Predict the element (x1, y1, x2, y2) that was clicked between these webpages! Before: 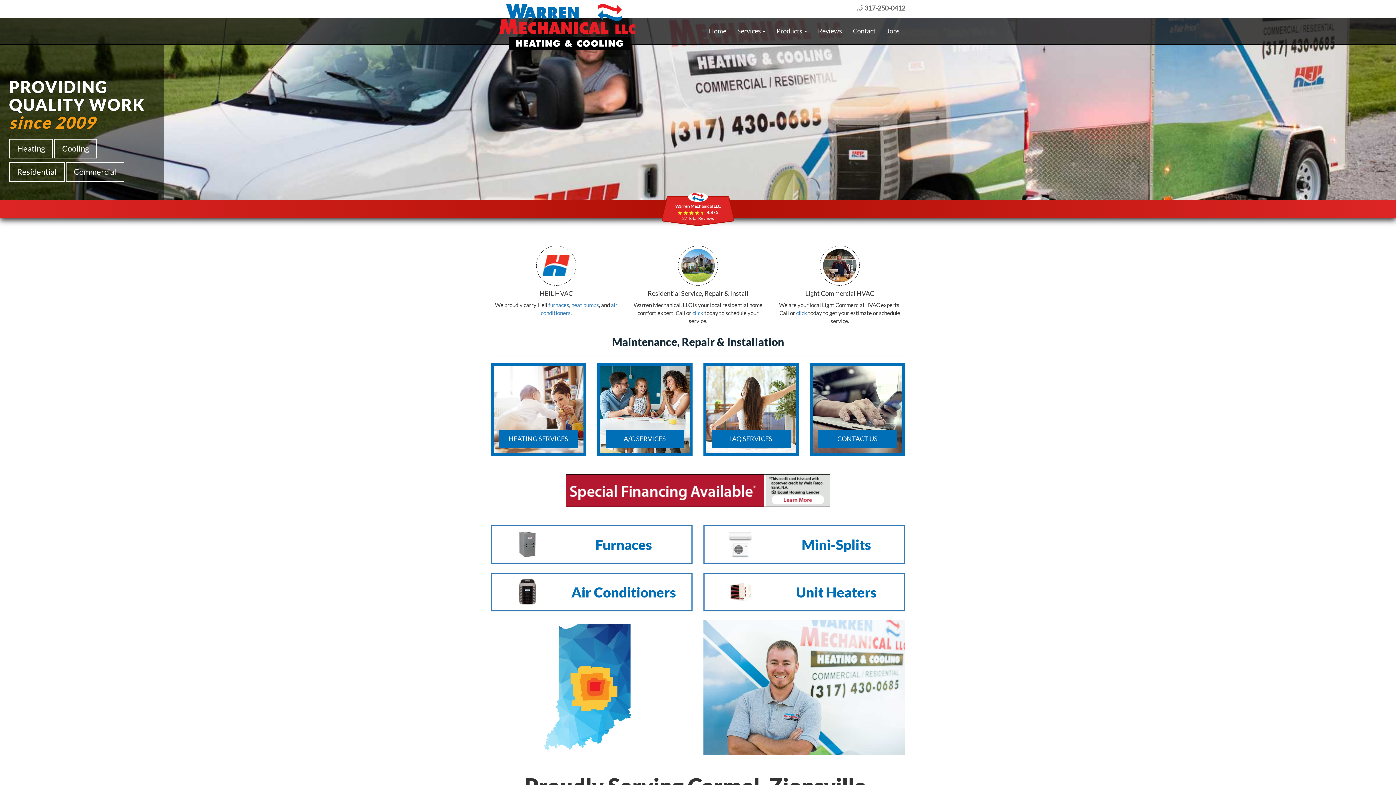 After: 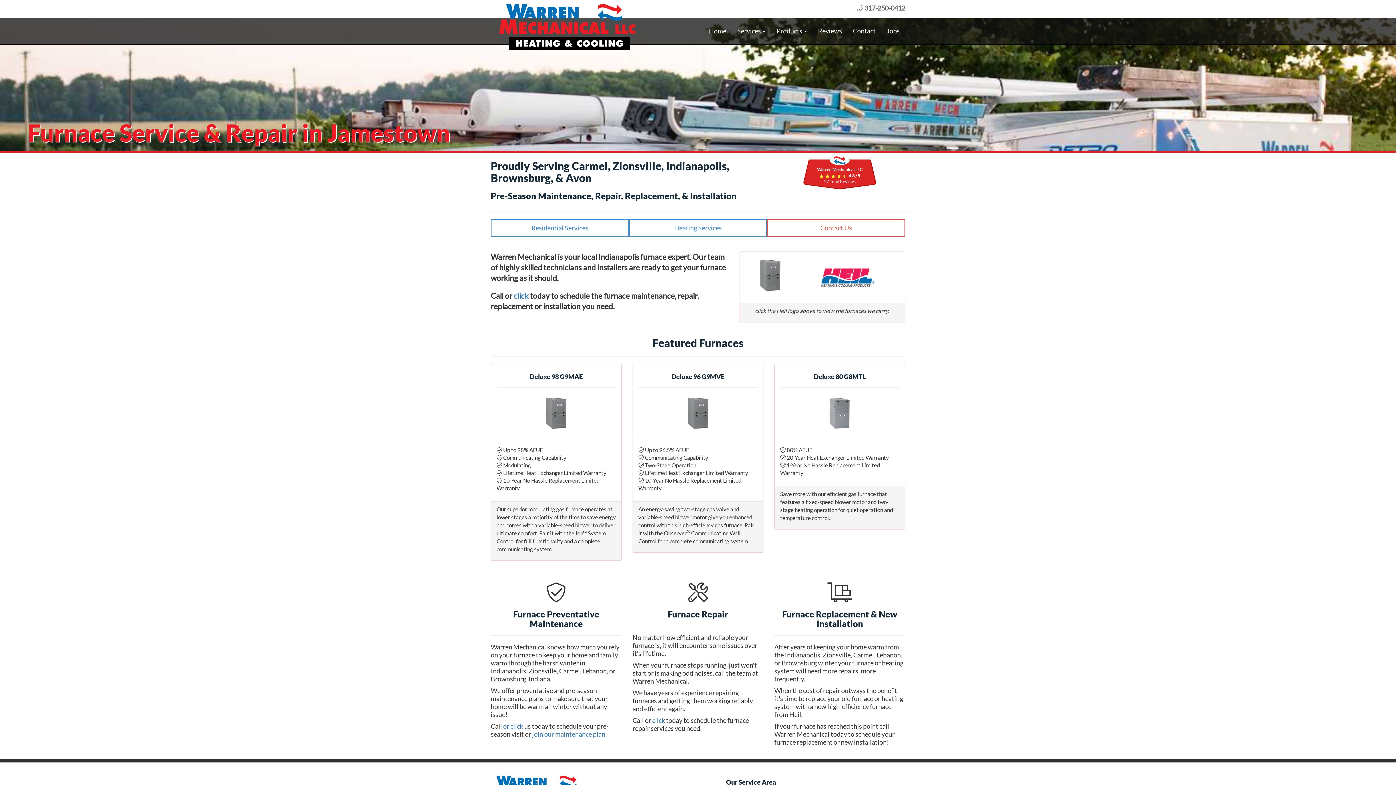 Action: label: Furnaces bbox: (490, 525, 692, 564)